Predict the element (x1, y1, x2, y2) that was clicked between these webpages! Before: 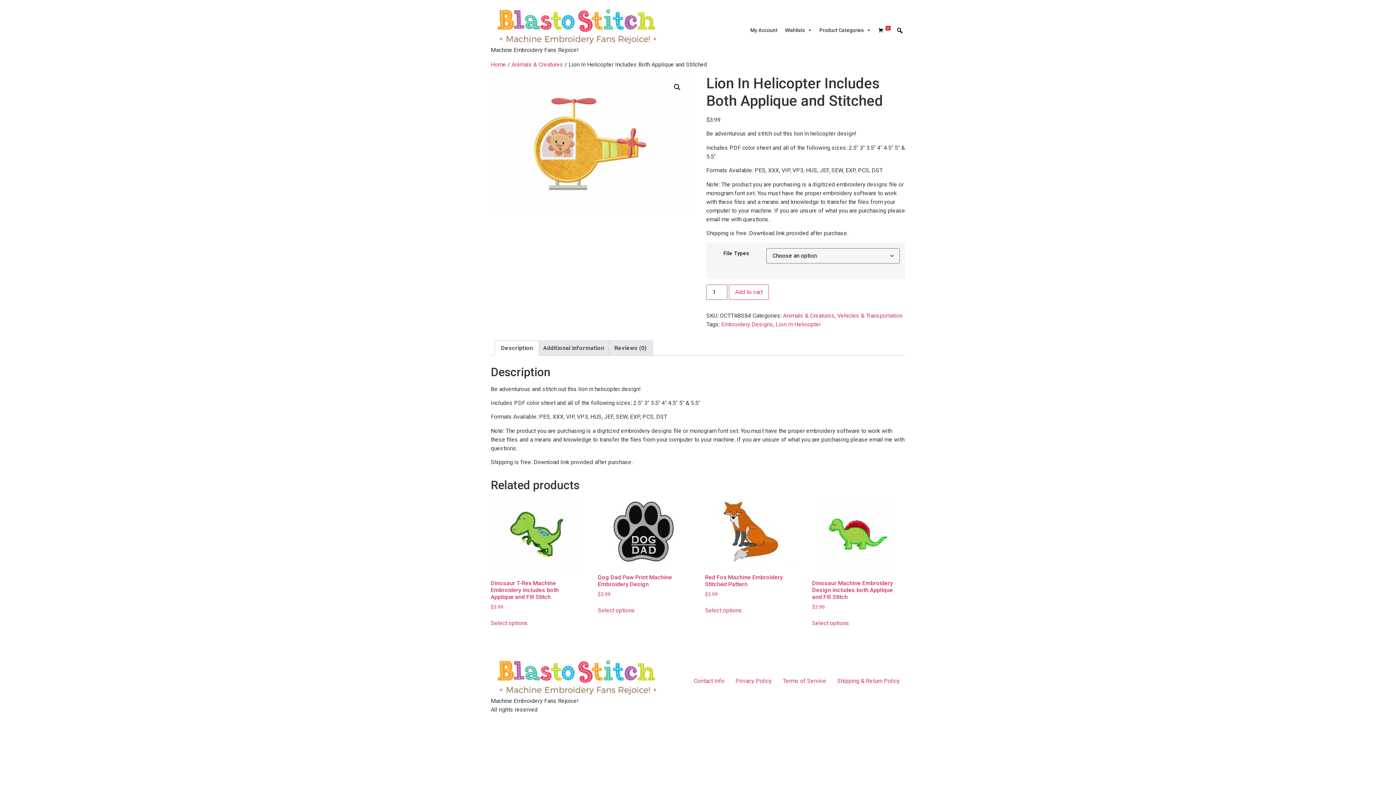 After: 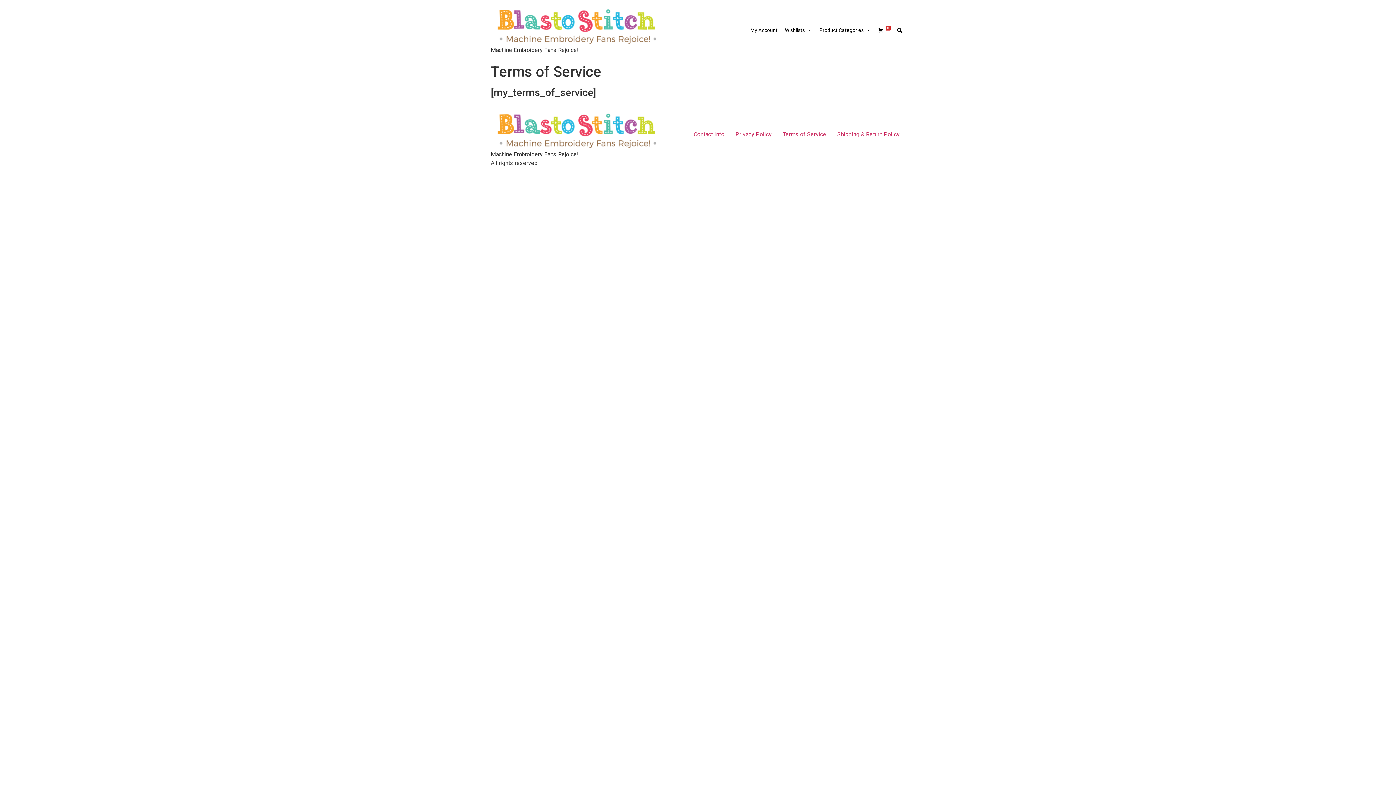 Action: label: Terms of Service bbox: (777, 675, 832, 687)